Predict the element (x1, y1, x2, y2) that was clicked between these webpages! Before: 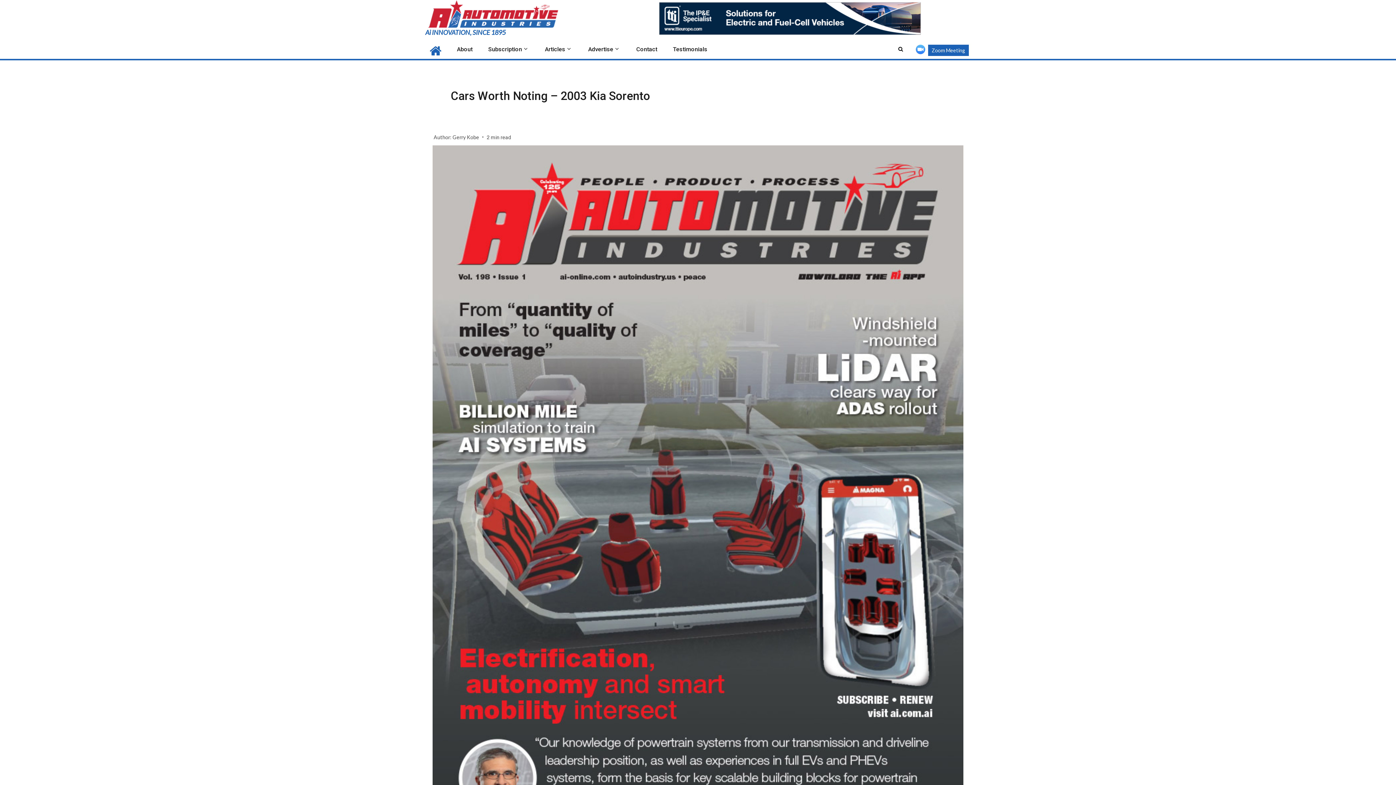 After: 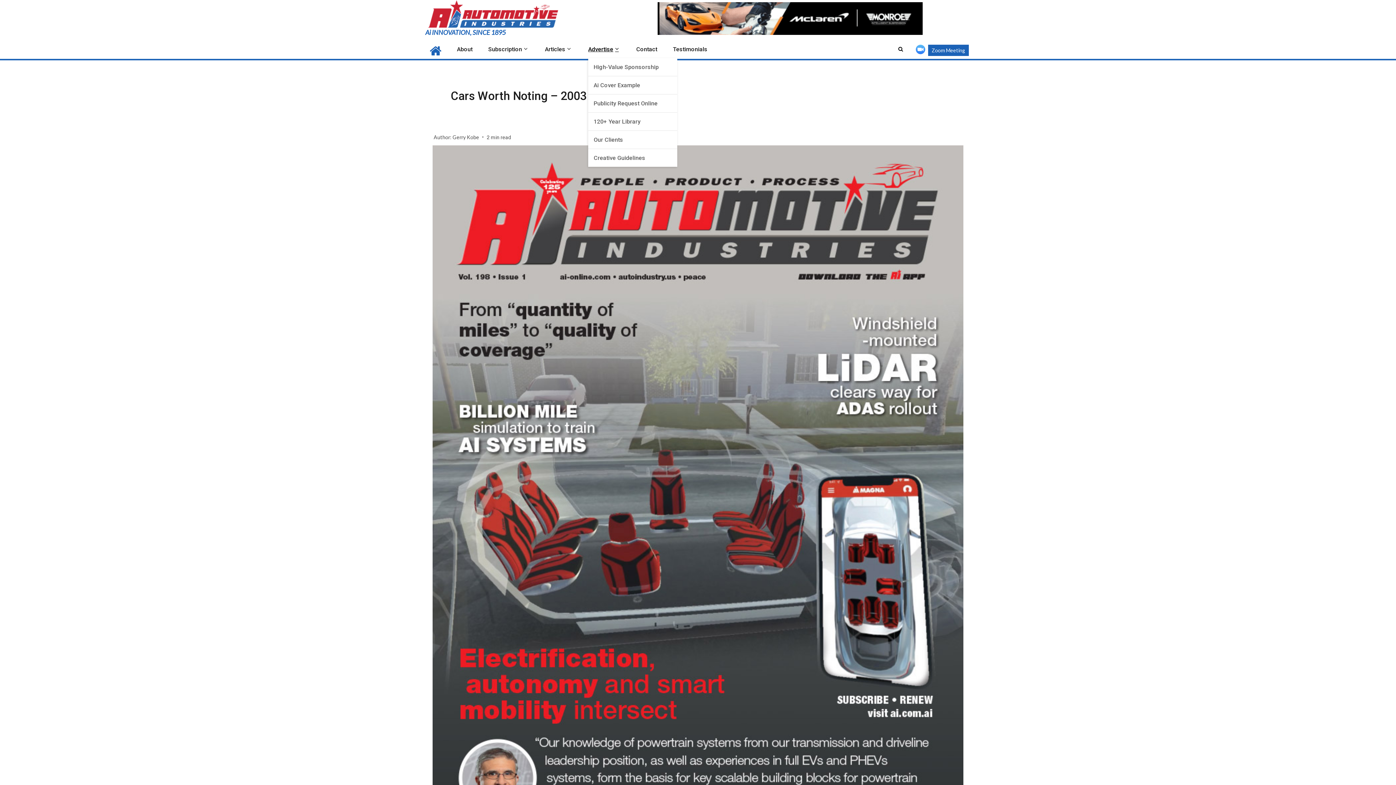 Action: label: Advertise bbox: (588, 45, 620, 52)